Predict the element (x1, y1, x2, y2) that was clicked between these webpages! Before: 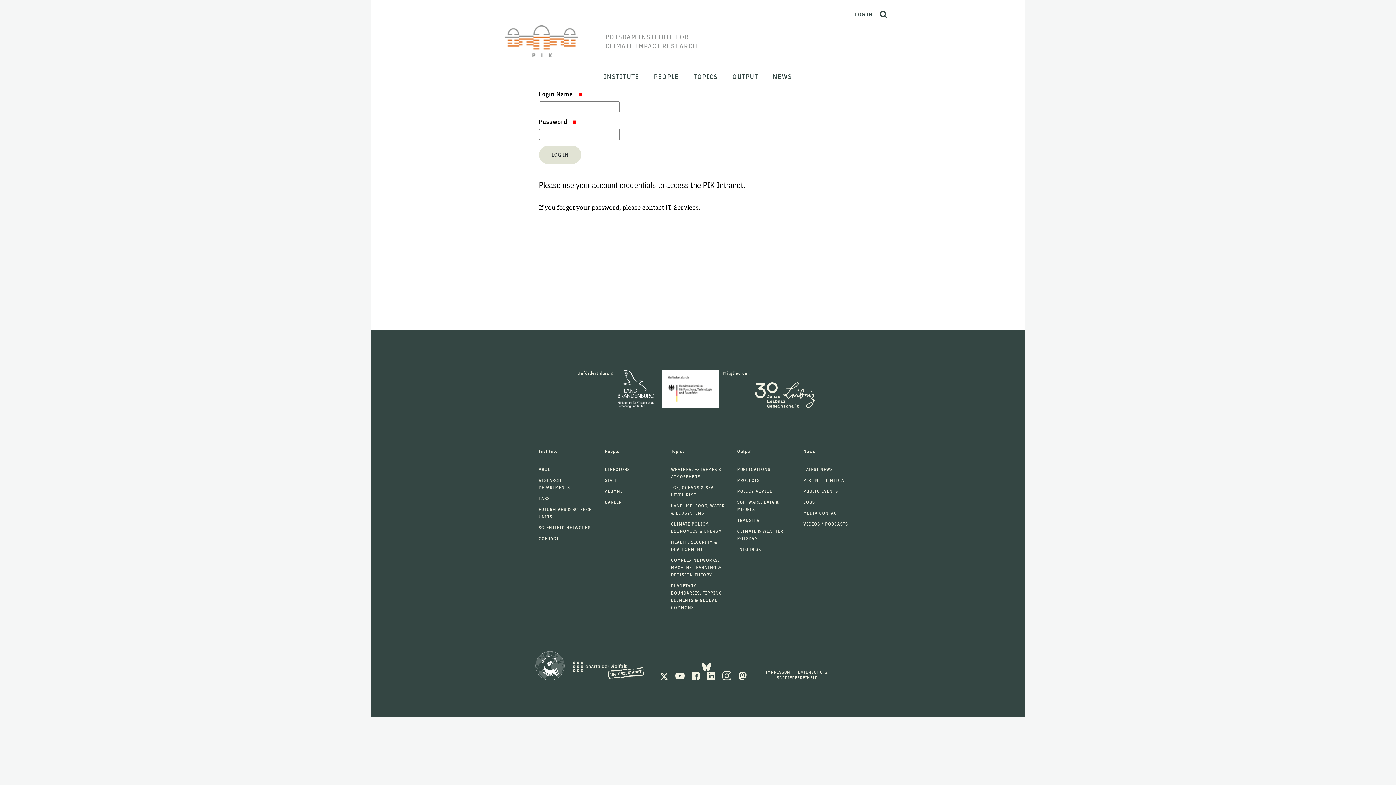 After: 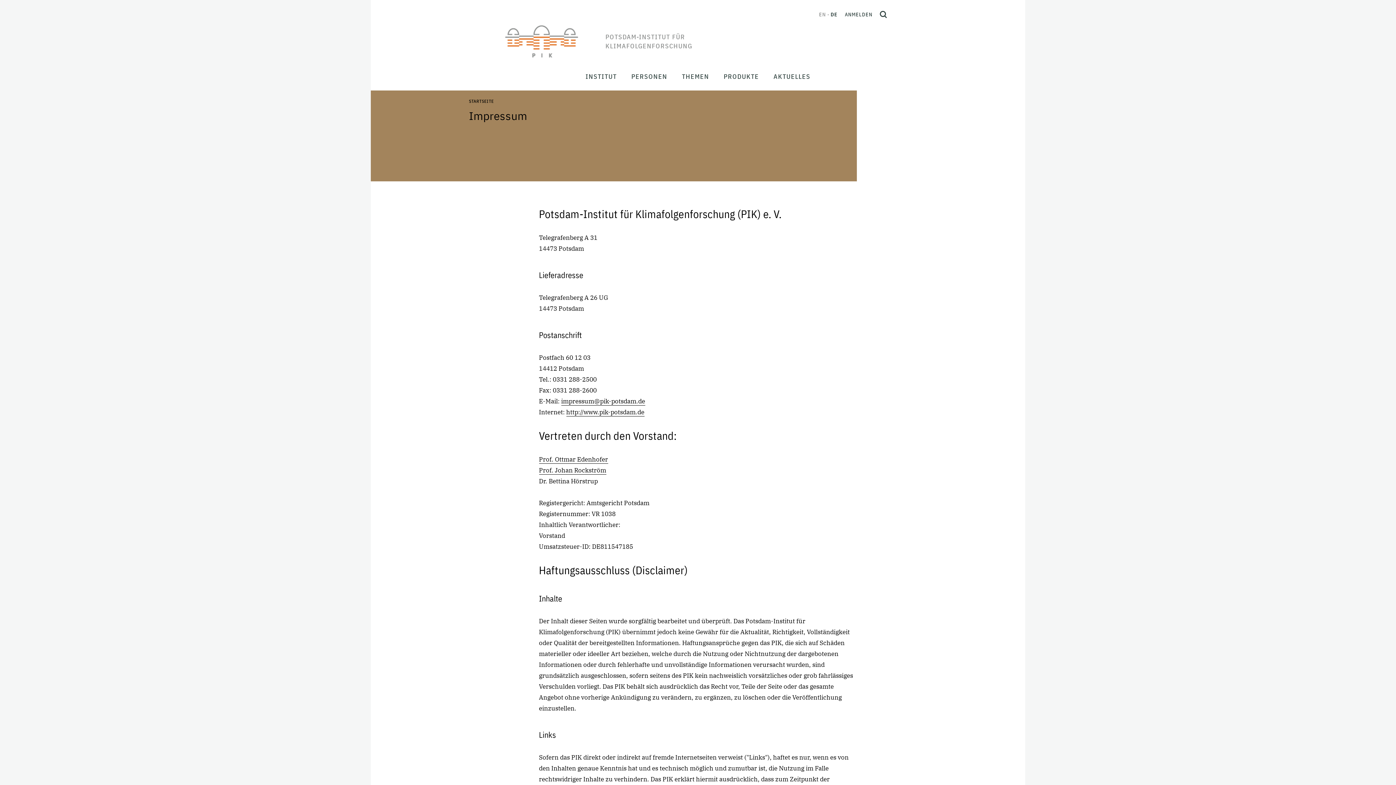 Action: label: IMPRESSUM bbox: (765, 669, 790, 675)